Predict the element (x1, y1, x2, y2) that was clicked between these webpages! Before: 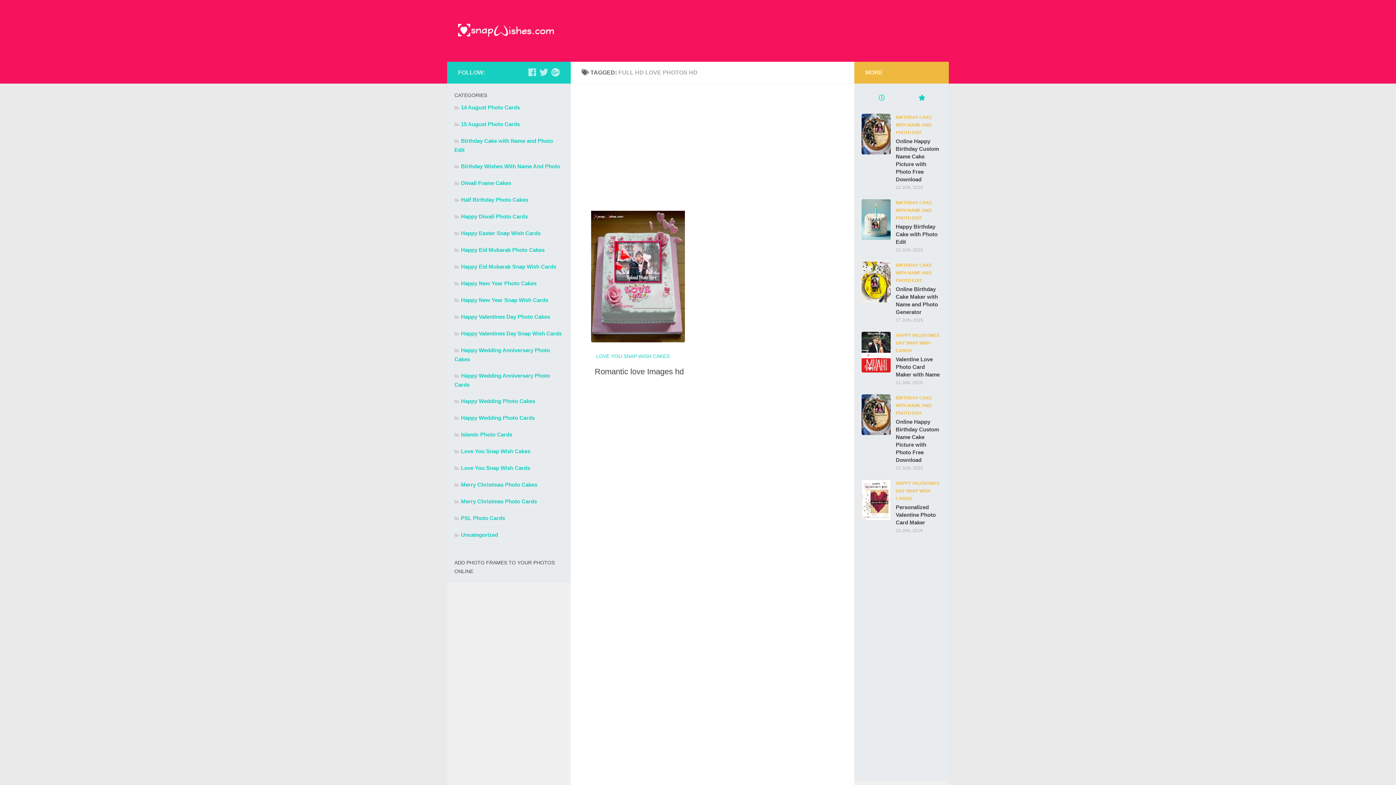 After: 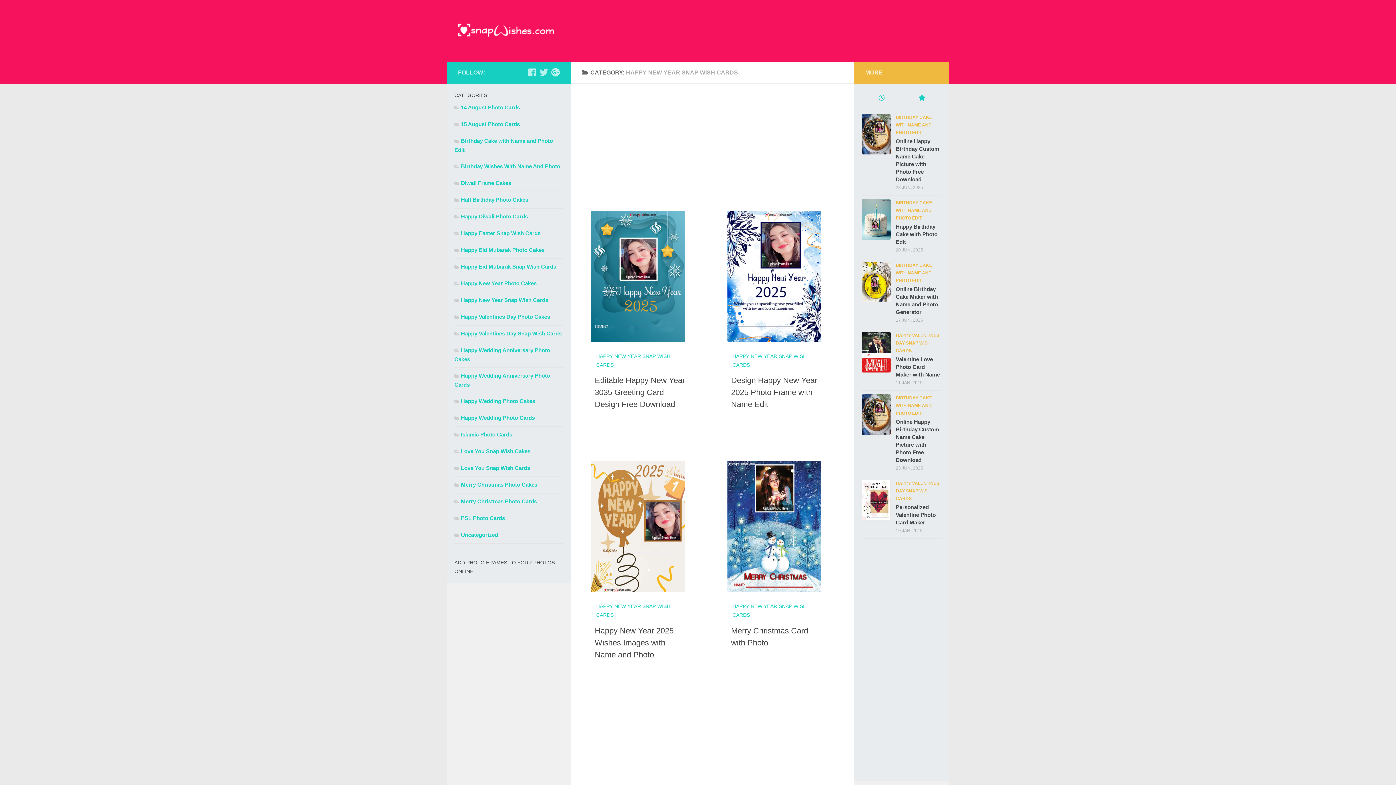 Action: label: Happy New Year Snap Wish Cards bbox: (454, 297, 548, 303)